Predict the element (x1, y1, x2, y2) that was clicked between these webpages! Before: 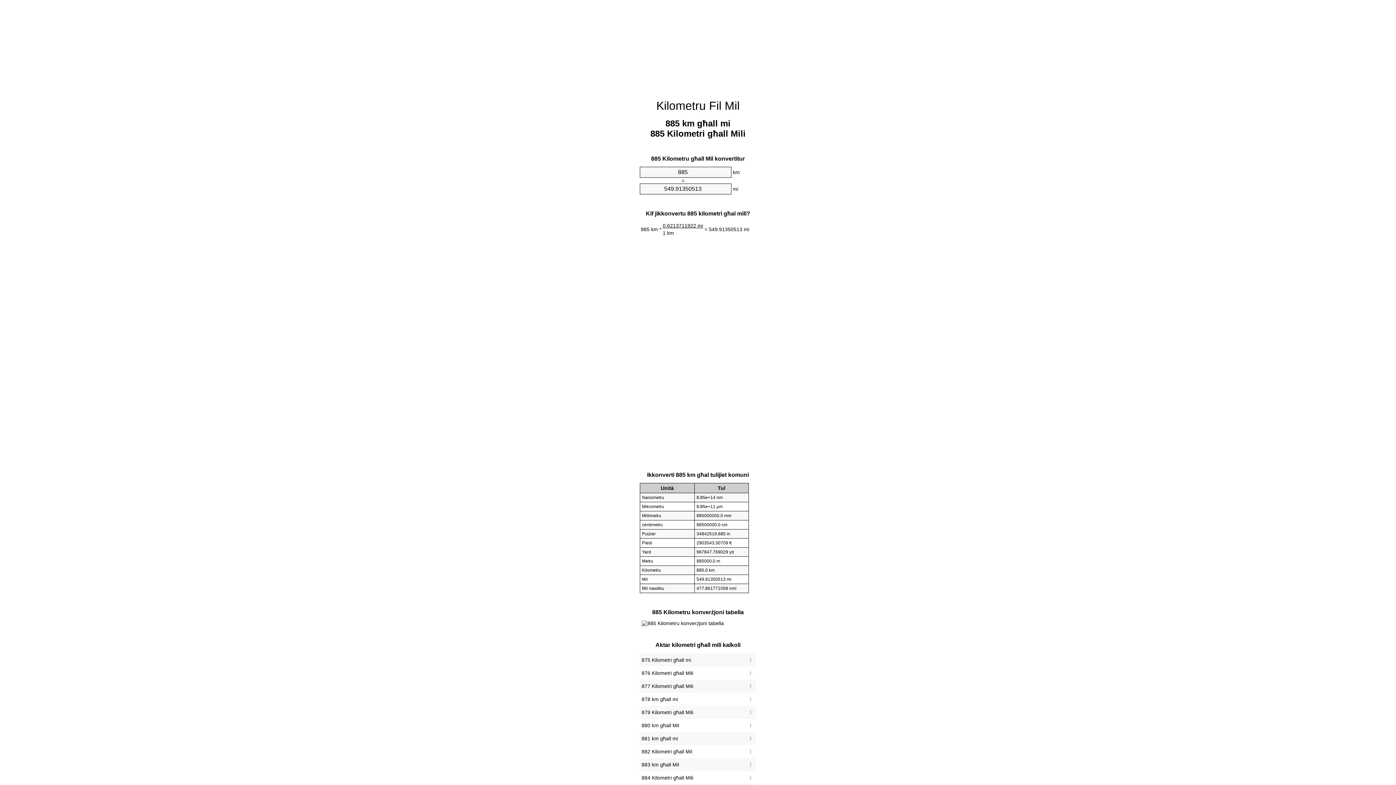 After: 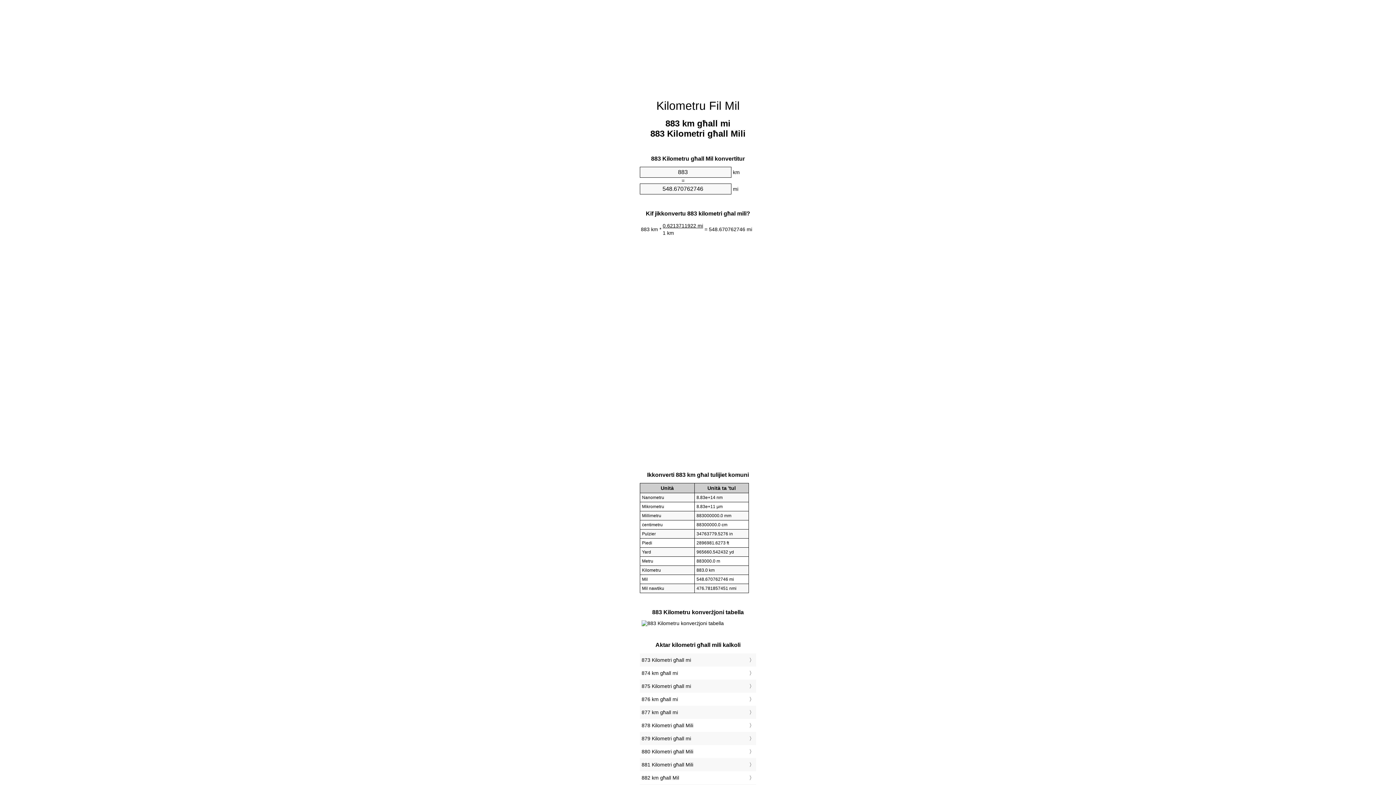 Action: label: 883 km għall Mil bbox: (641, 760, 754, 769)